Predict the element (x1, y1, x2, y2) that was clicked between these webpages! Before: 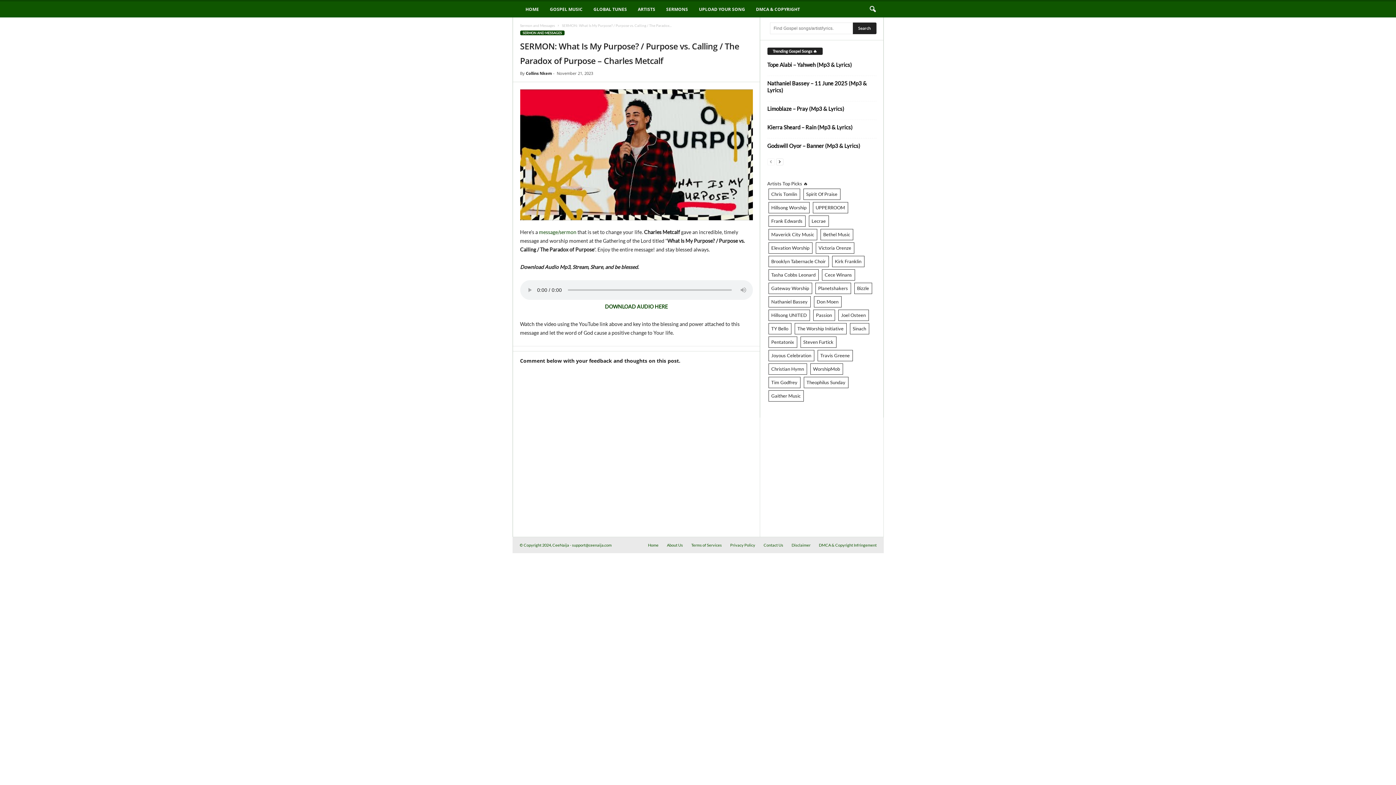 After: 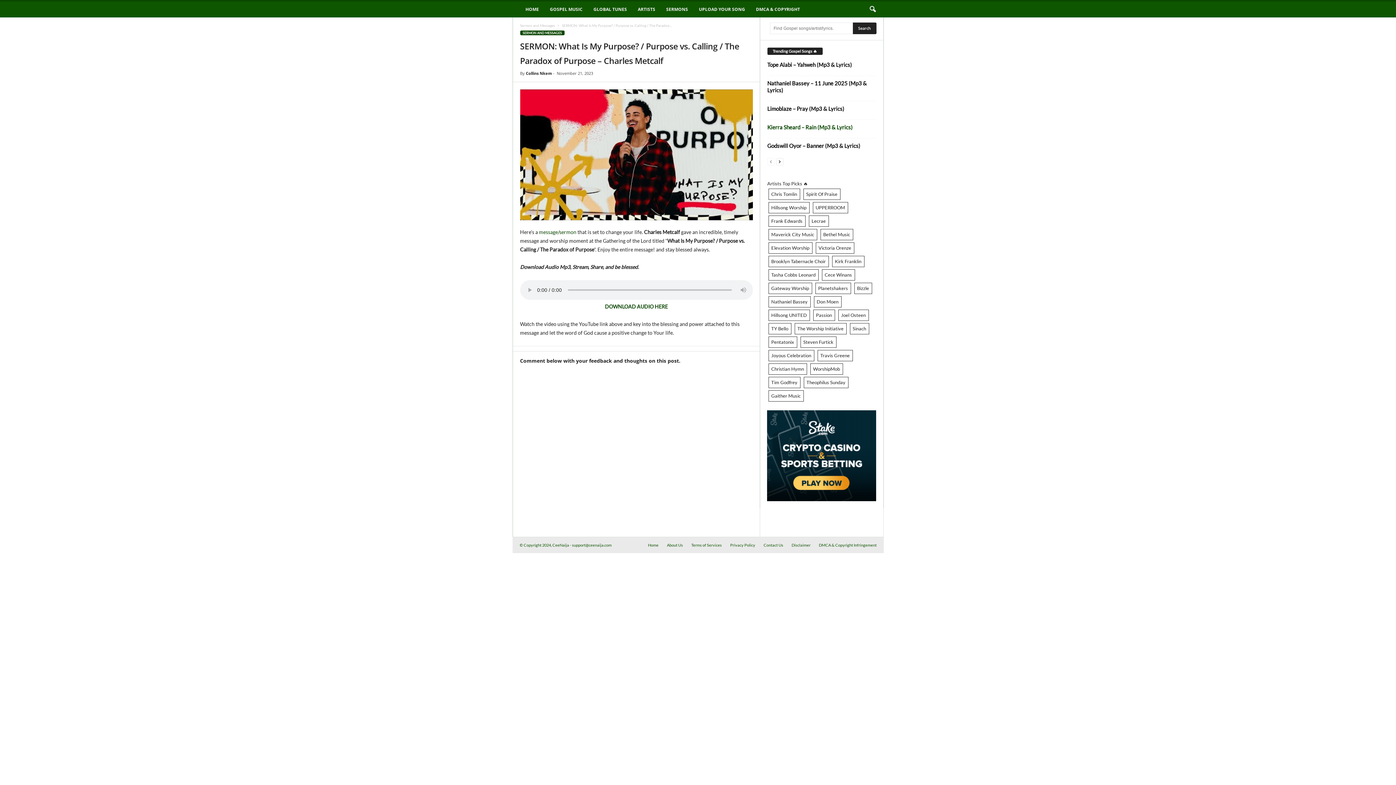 Action: bbox: (767, 123, 852, 130) label: Kierra Sheard – Rain (Mp3 & Lyrics)